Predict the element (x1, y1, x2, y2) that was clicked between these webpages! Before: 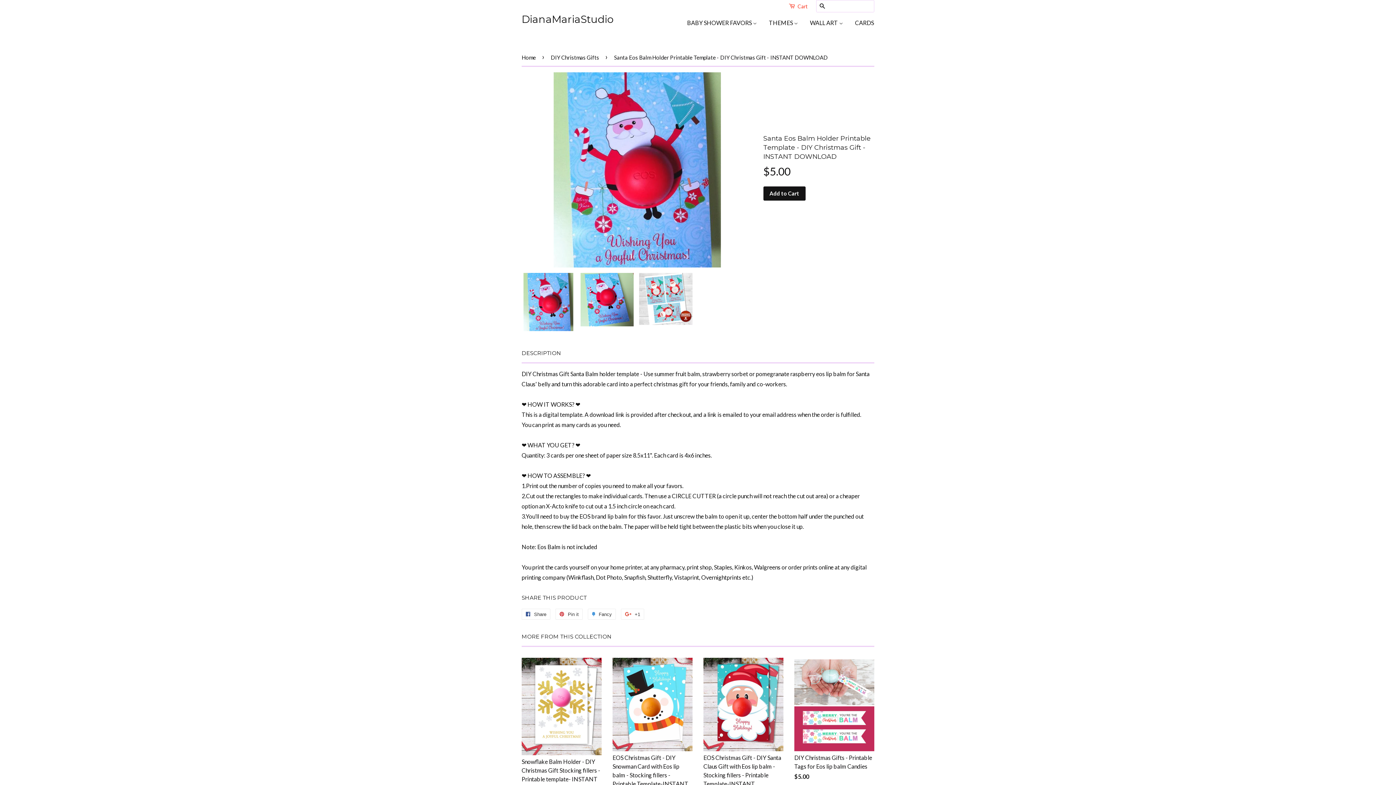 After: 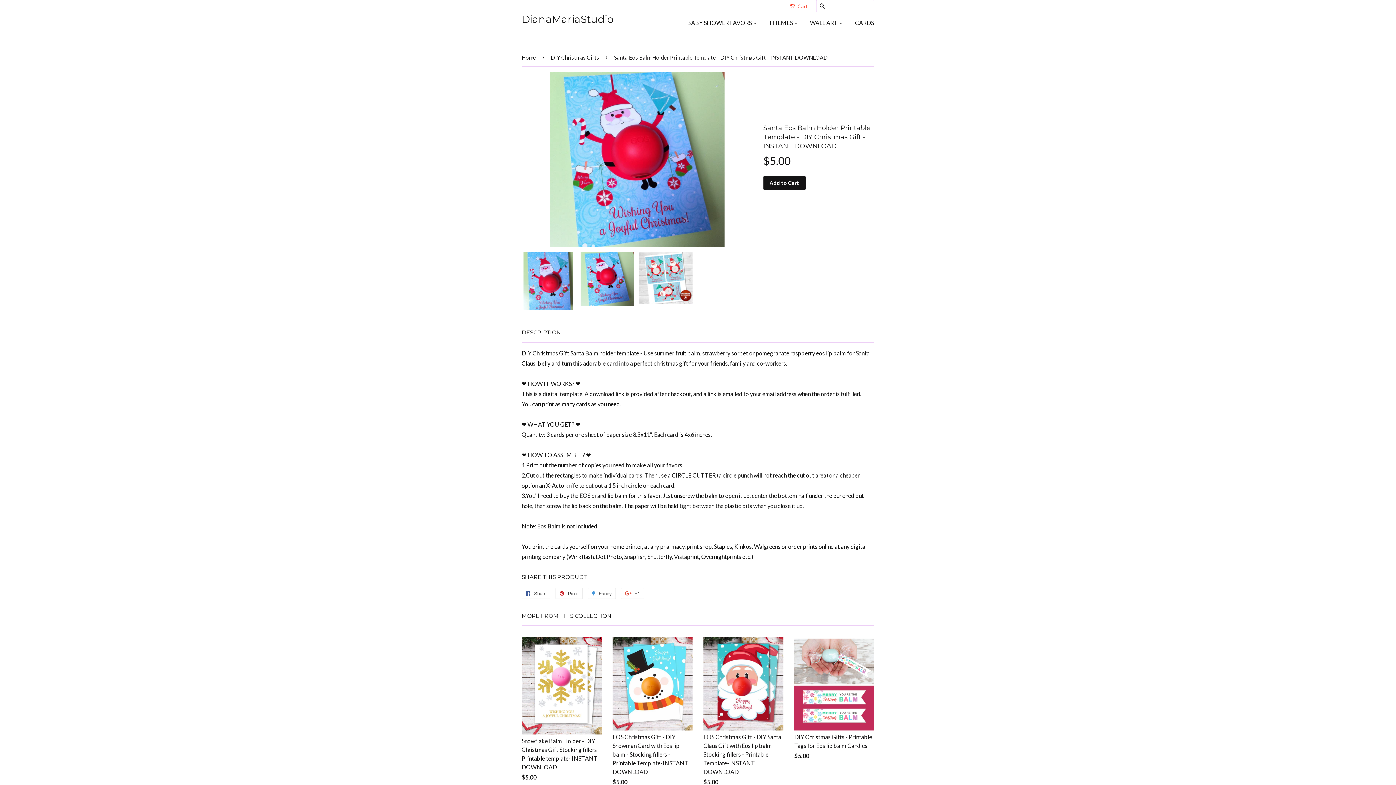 Action: bbox: (580, 273, 633, 326)